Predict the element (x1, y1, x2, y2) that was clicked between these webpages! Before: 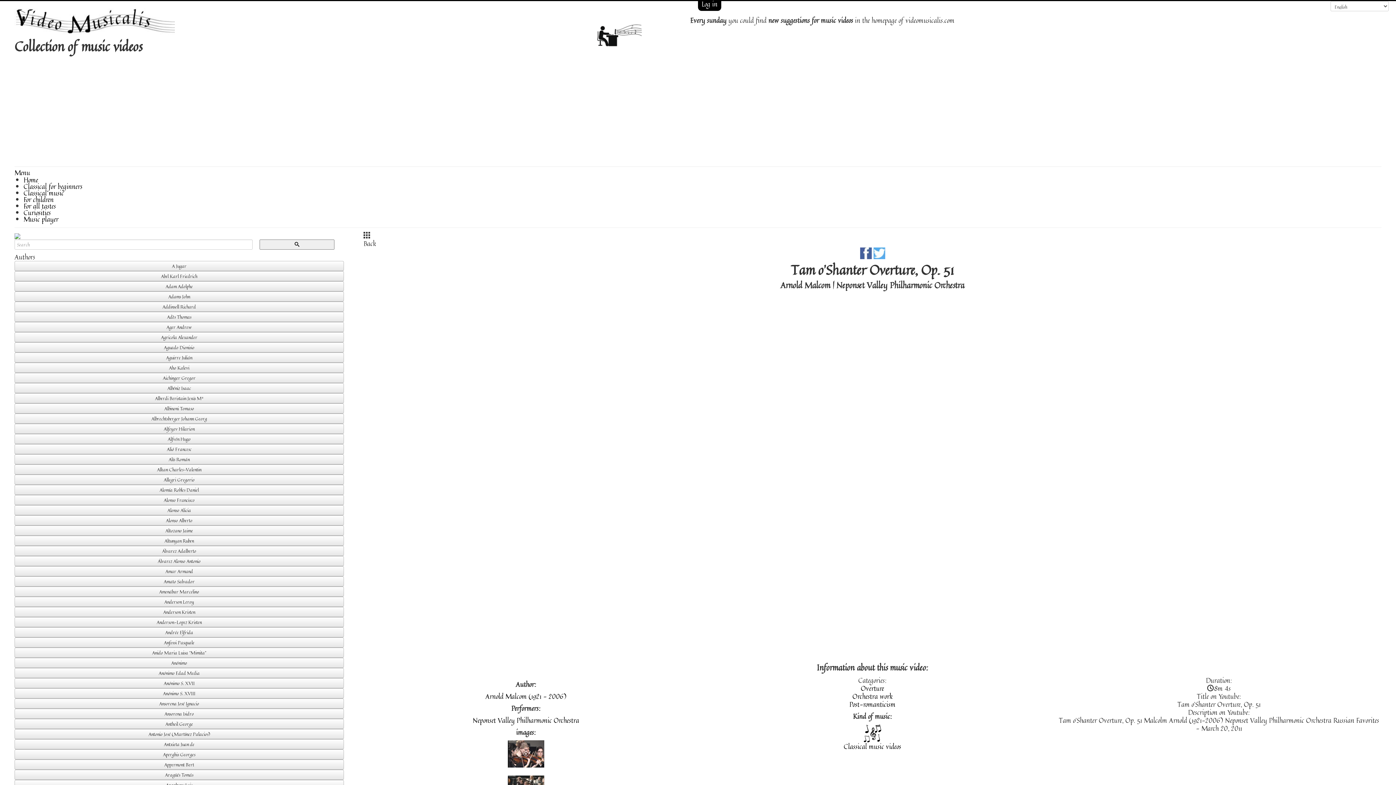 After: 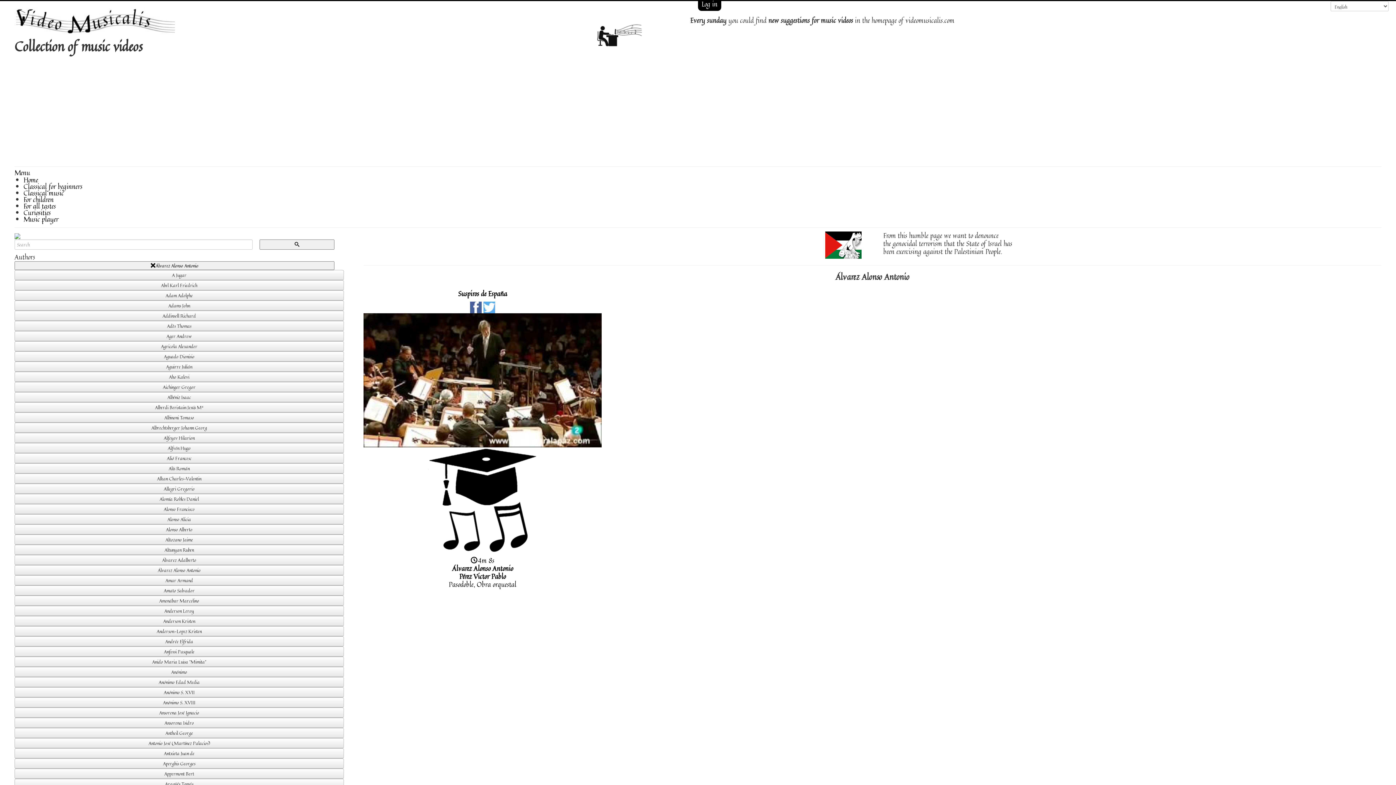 Action: bbox: (14, 555, 344, 565) label: Álvarez Alonso Antonio